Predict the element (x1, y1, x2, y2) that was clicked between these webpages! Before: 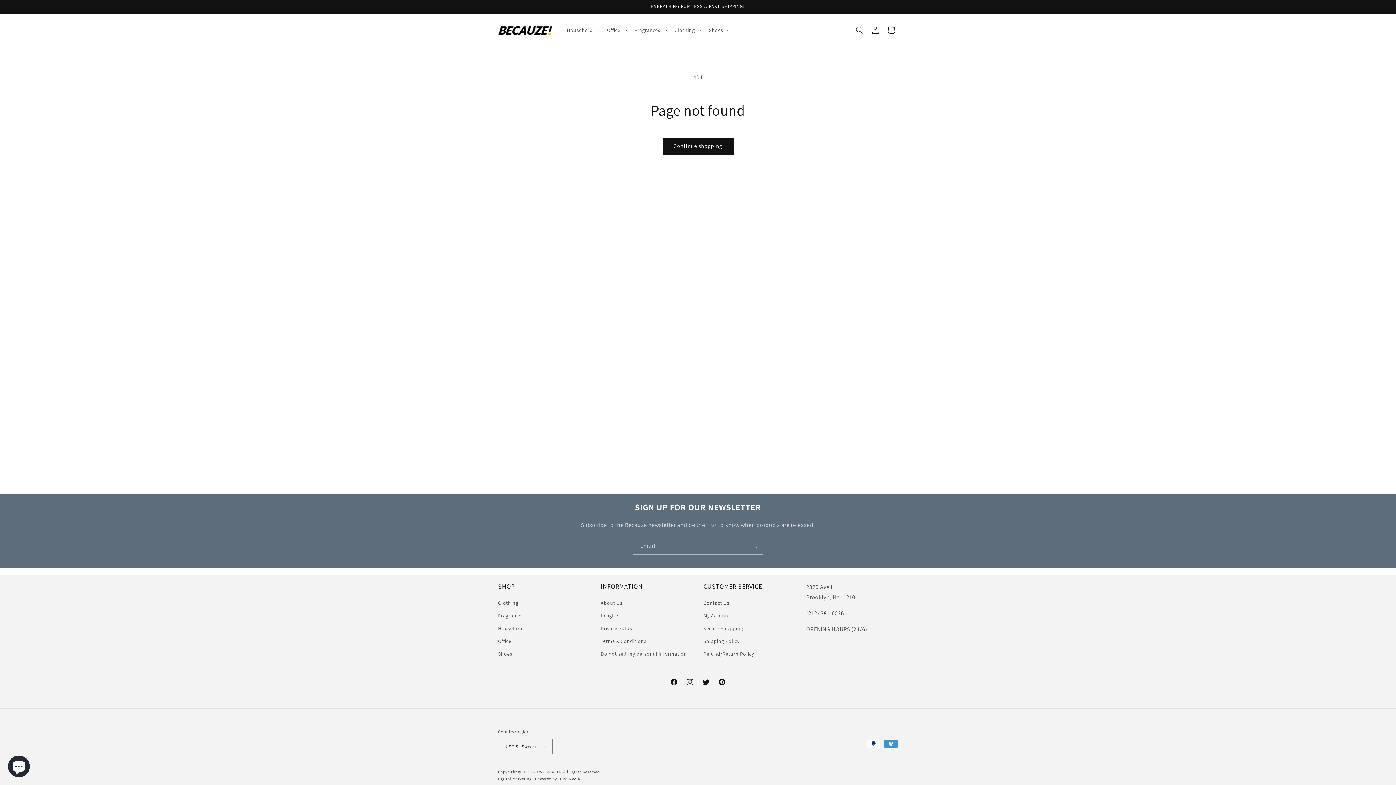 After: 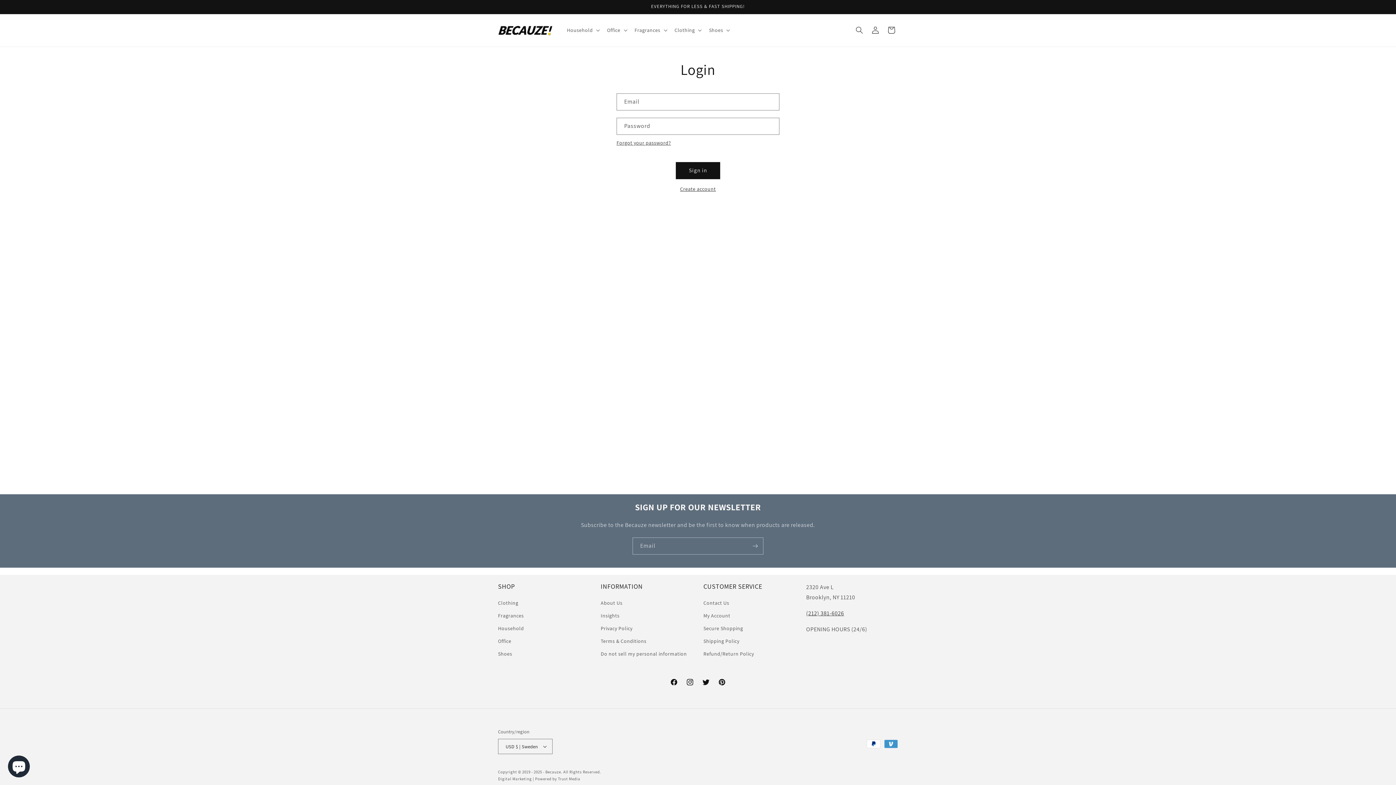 Action: label: My Account bbox: (703, 609, 730, 622)